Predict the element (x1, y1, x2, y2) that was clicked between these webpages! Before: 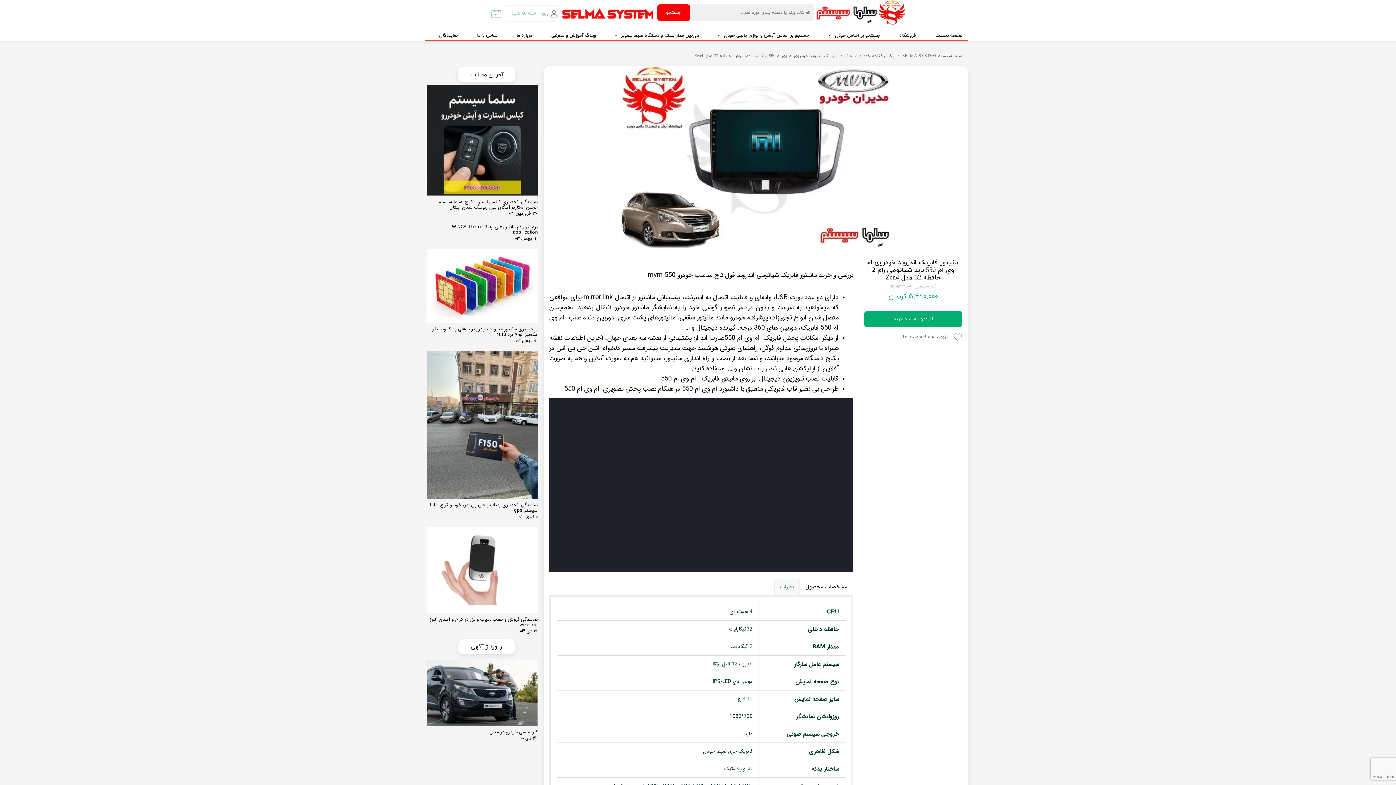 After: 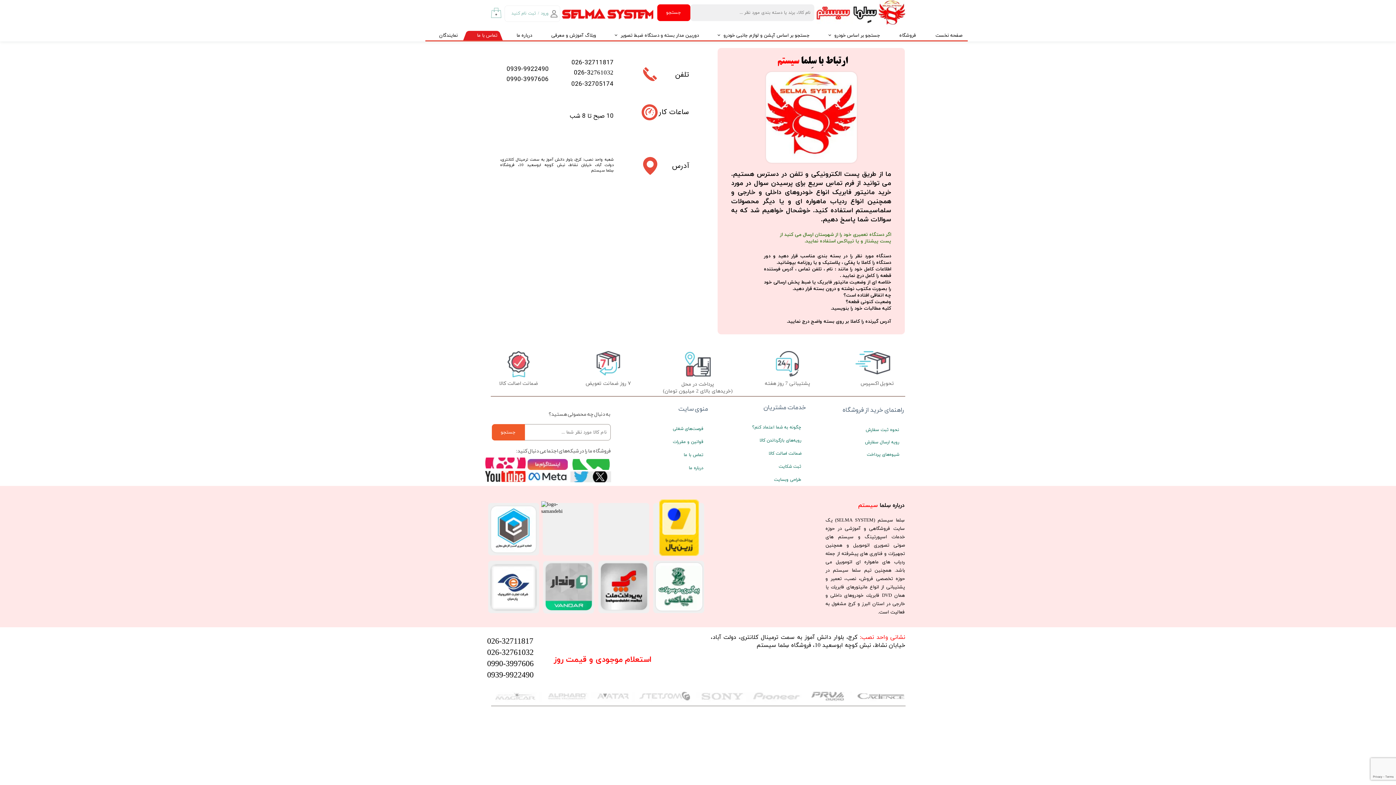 Action: label: تماس با ما bbox: (463, 30, 502, 40)